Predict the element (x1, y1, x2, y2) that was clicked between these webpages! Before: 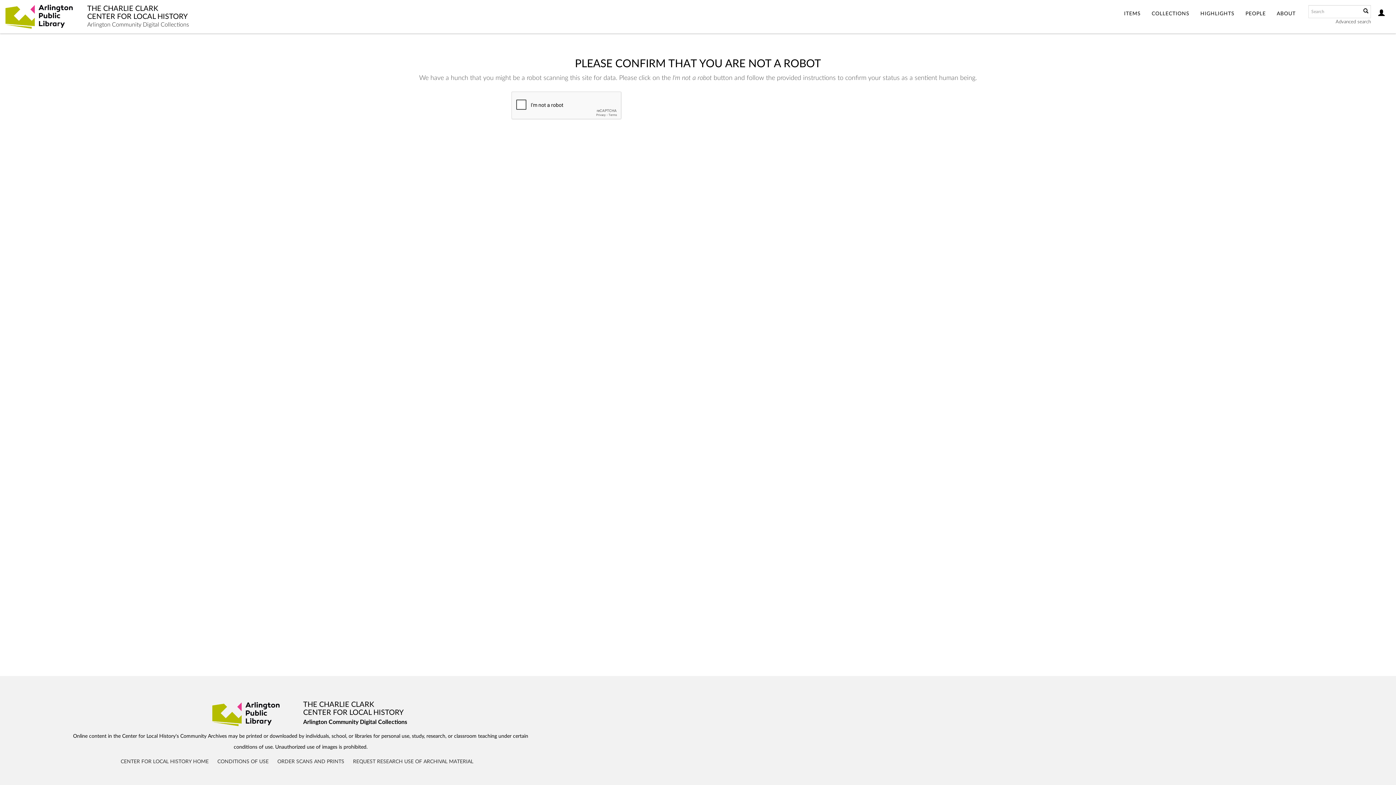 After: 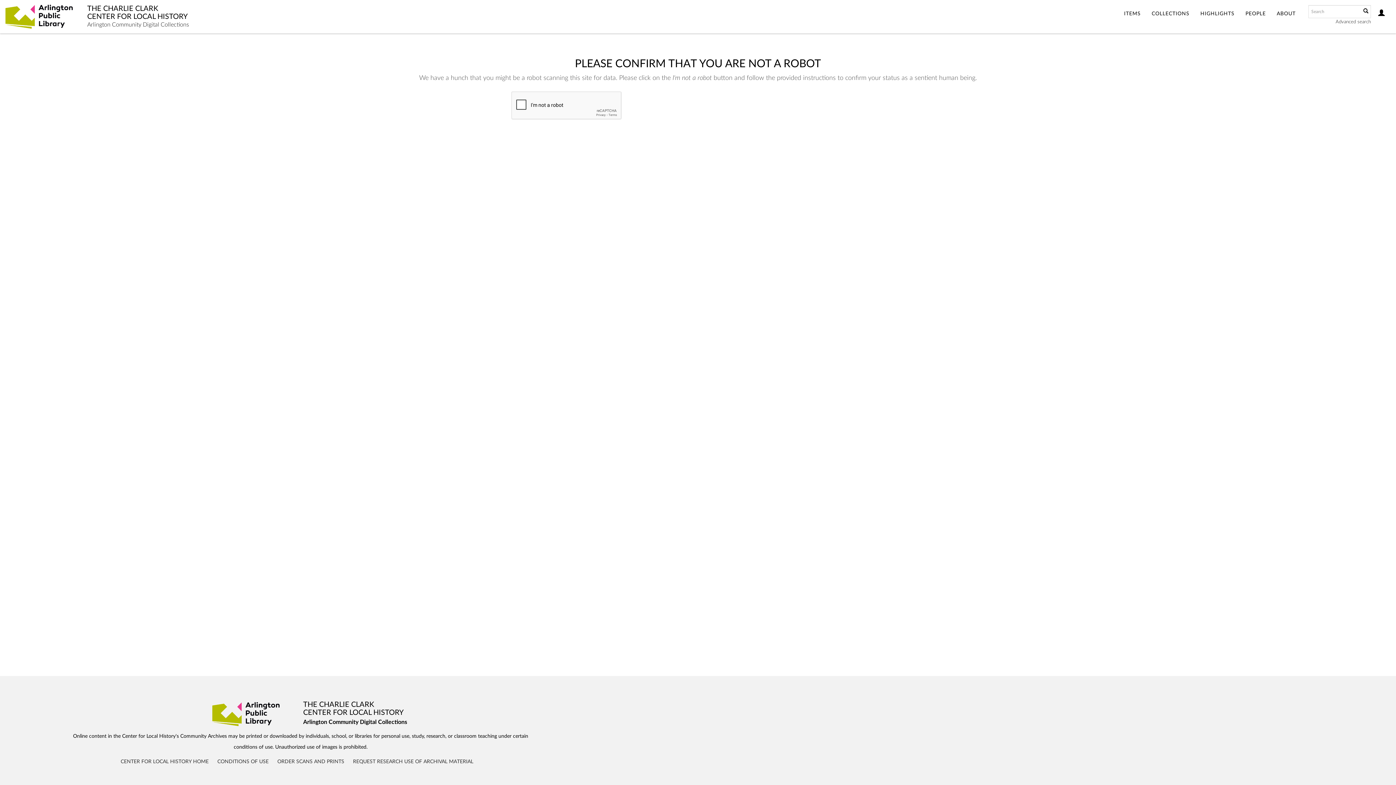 Action: bbox: (303, 700, 407, 725) label: THE CHARLIE CLARK
CENTER FOR LOCAL HISTORY
Arlington Community Digital Collections